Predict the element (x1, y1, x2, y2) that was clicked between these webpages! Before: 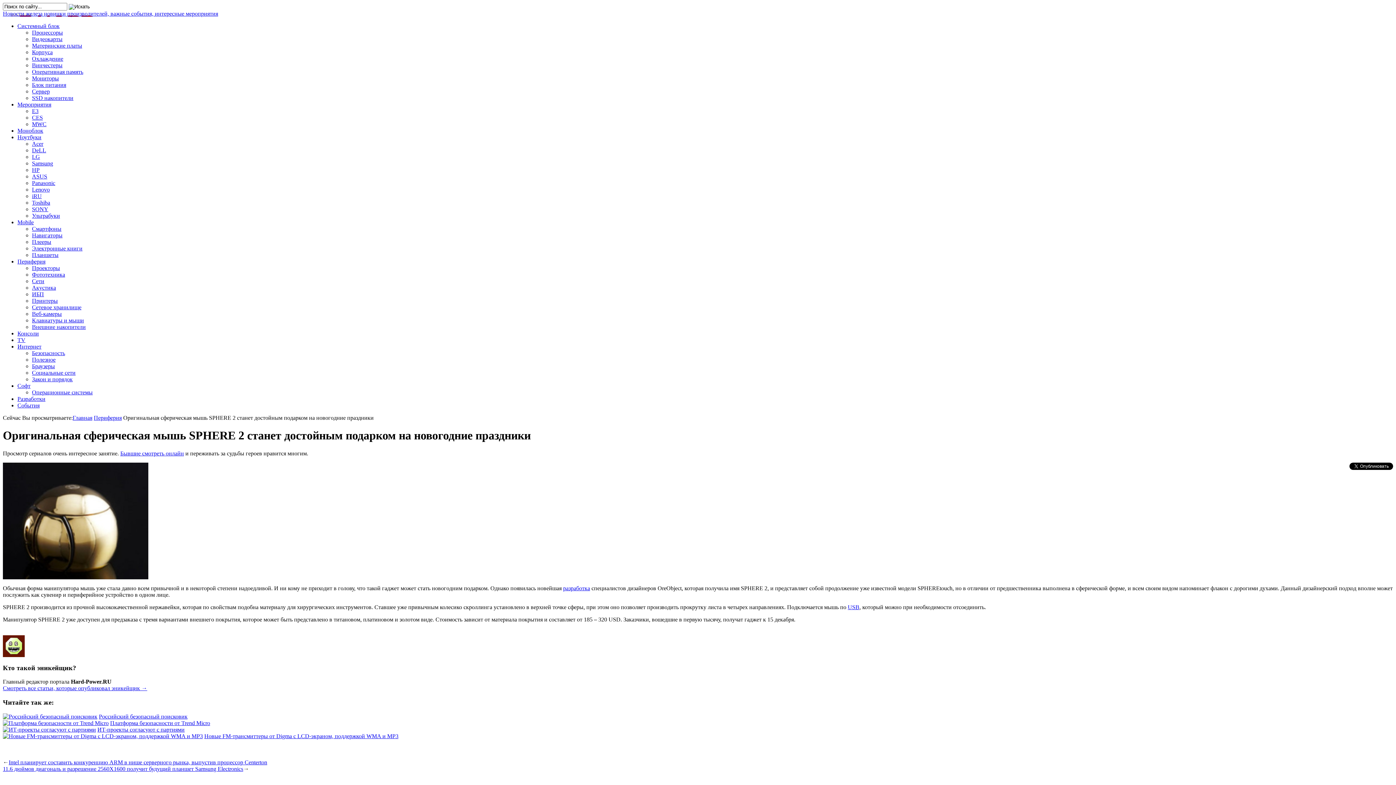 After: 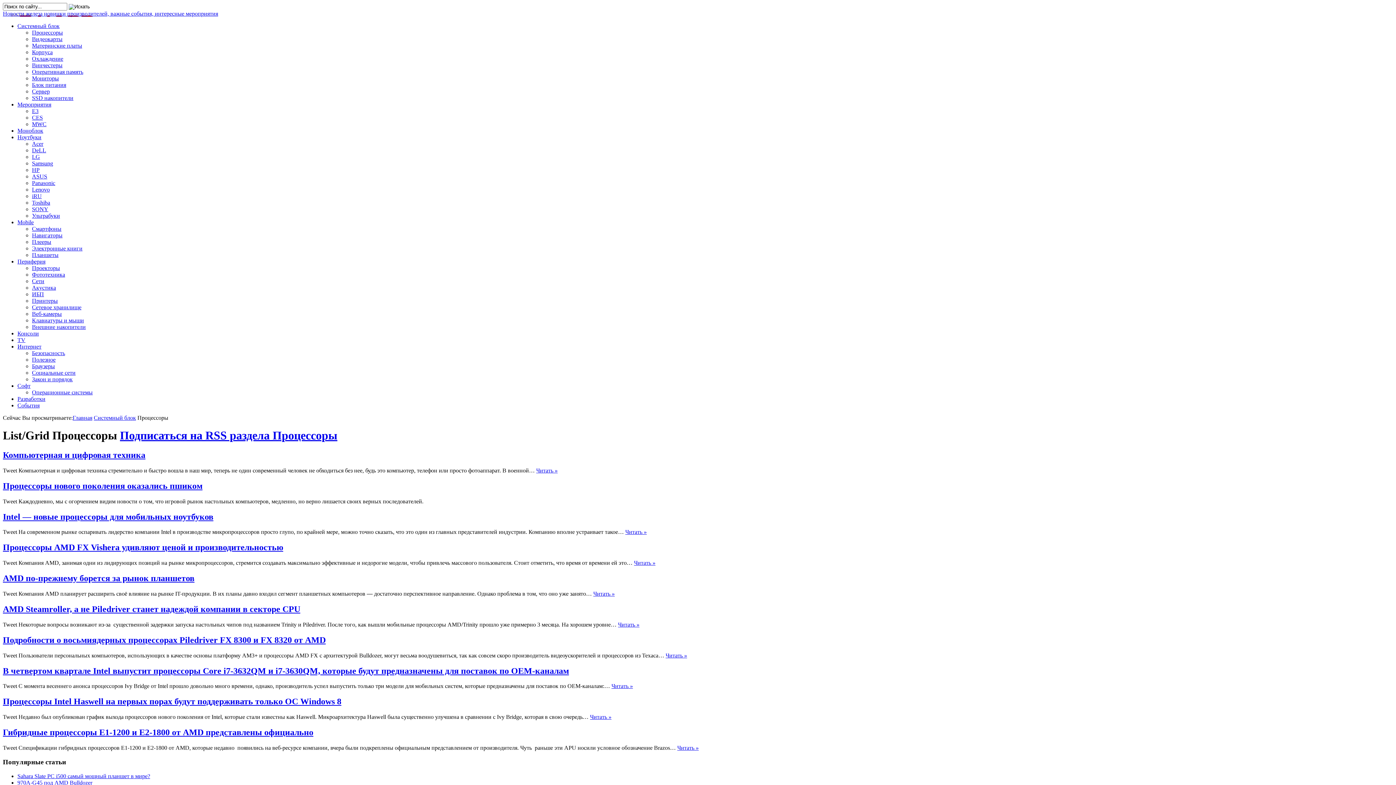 Action: label: Процессоры bbox: (32, 29, 62, 35)